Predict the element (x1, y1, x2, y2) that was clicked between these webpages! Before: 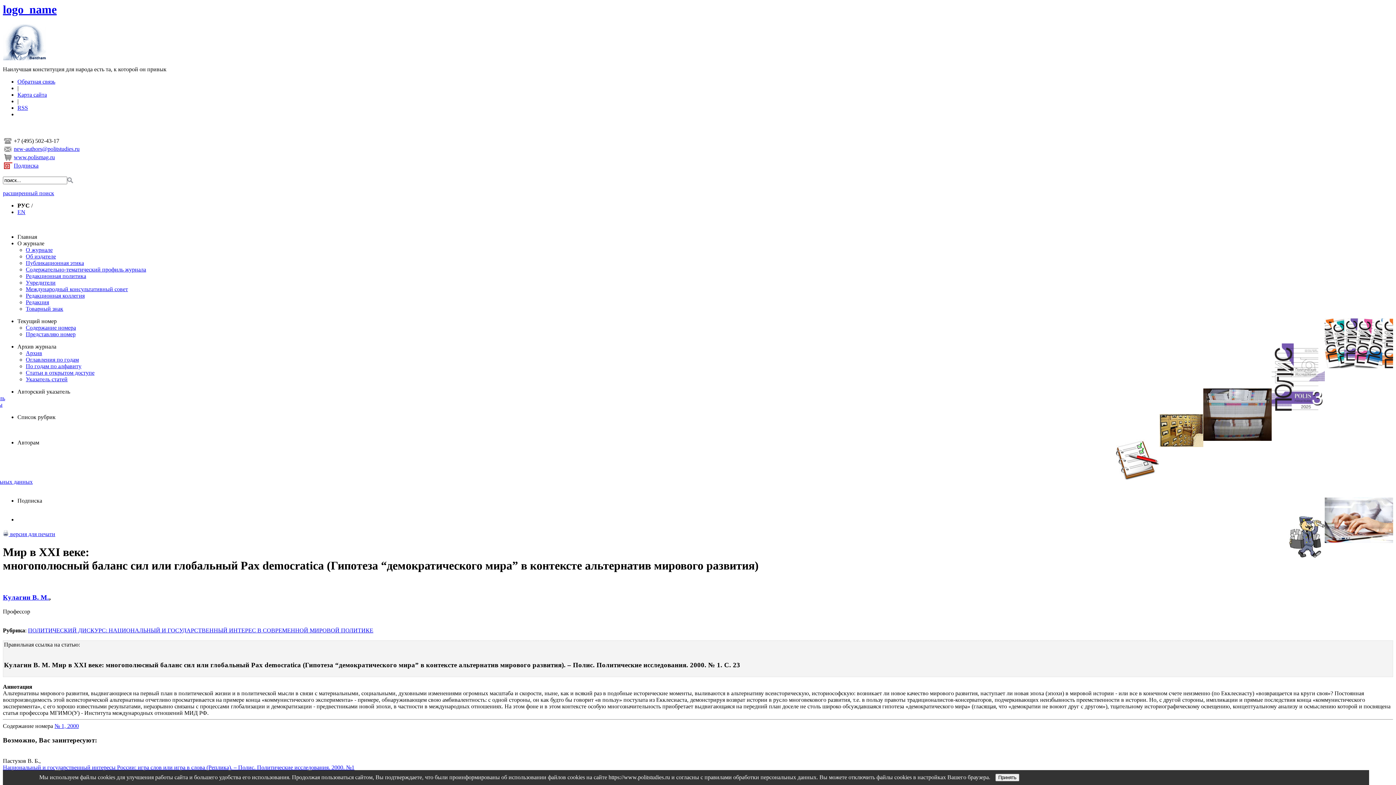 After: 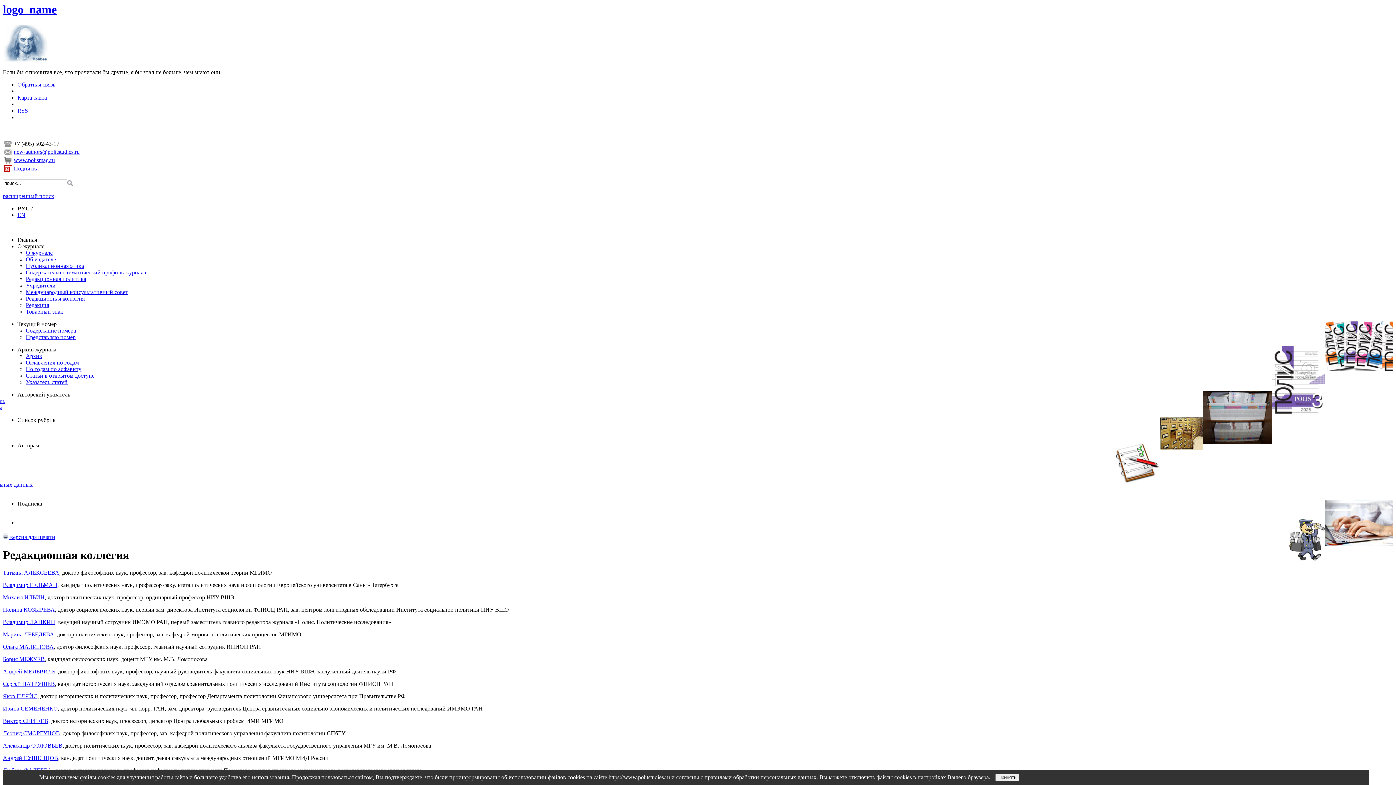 Action: label: Редакционная коллегия bbox: (25, 292, 84, 299)